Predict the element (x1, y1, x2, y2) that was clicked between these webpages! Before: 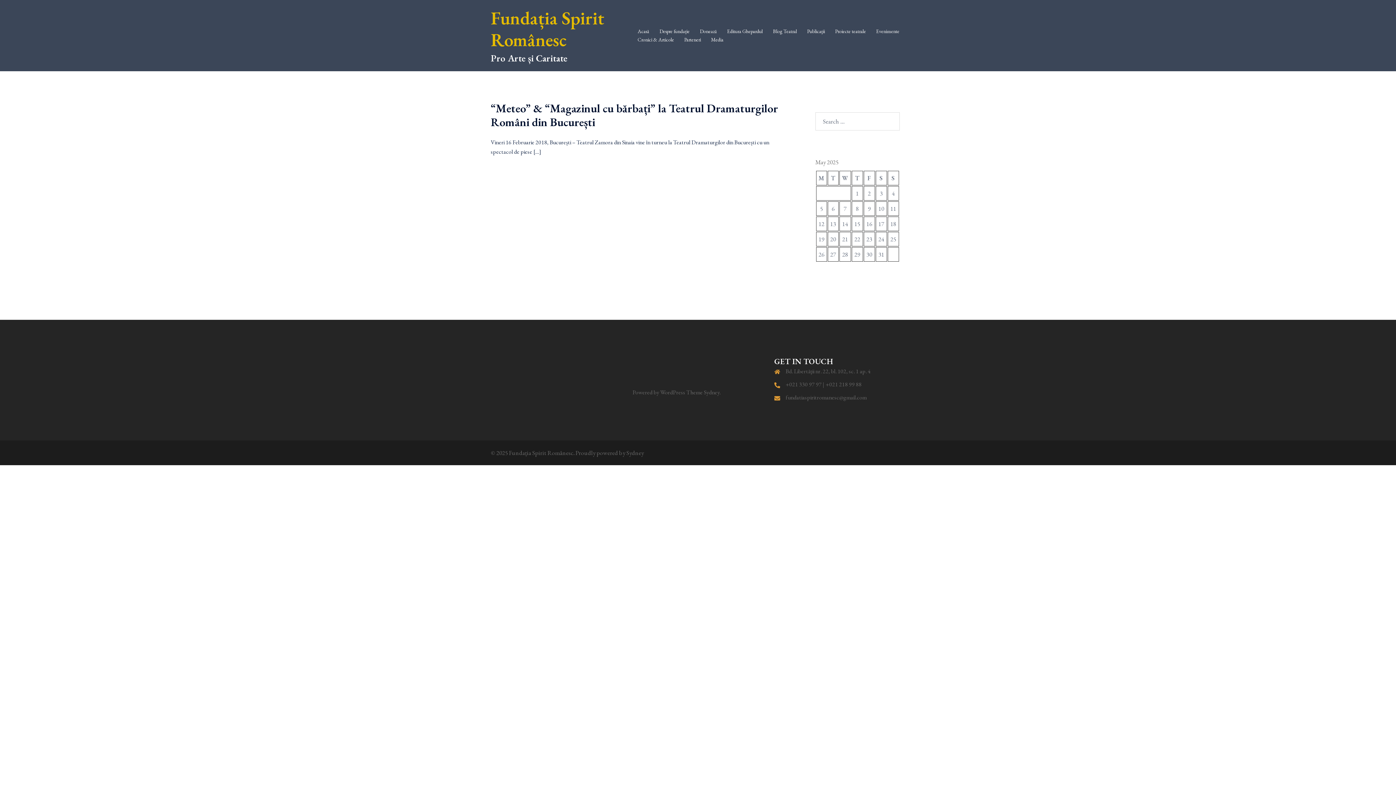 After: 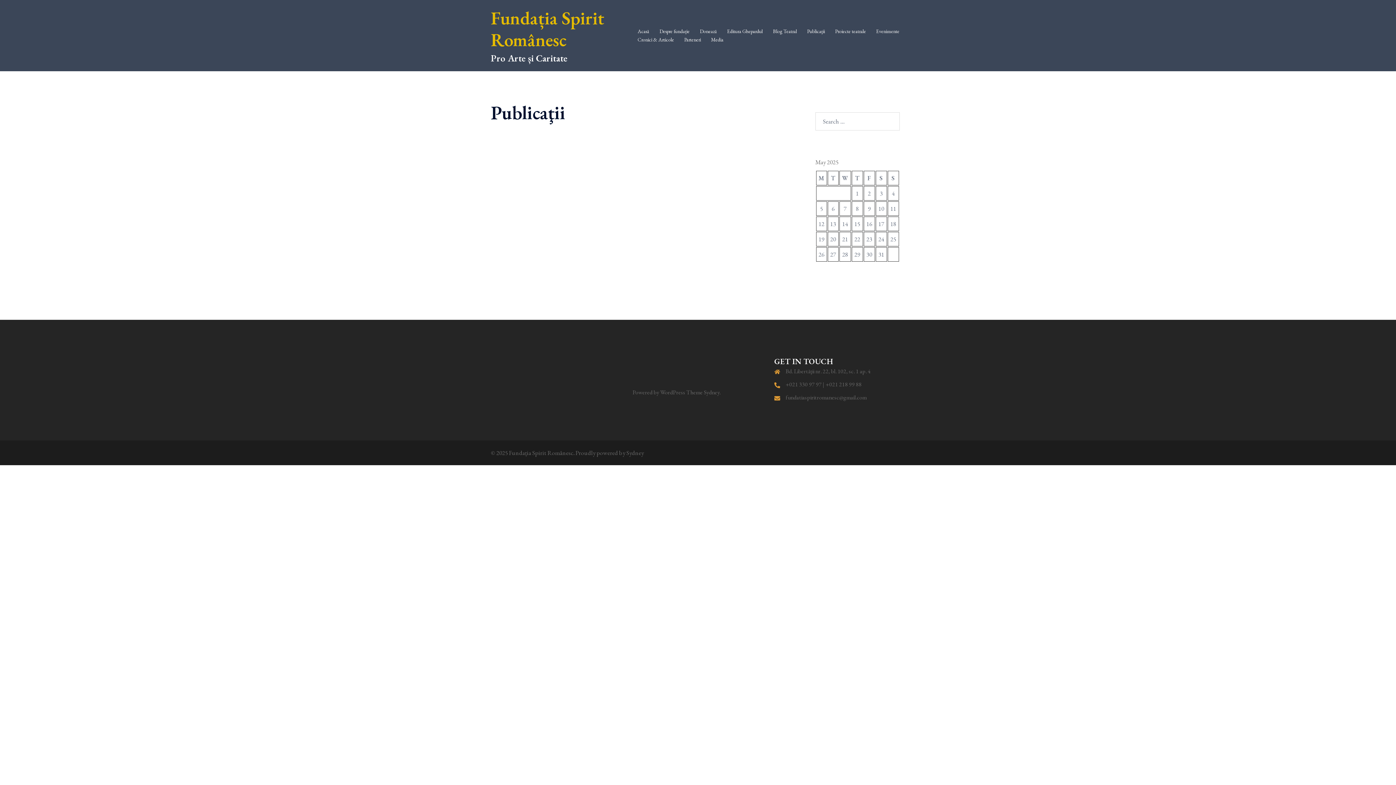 Action: label: Publicaţii bbox: (807, 27, 825, 35)